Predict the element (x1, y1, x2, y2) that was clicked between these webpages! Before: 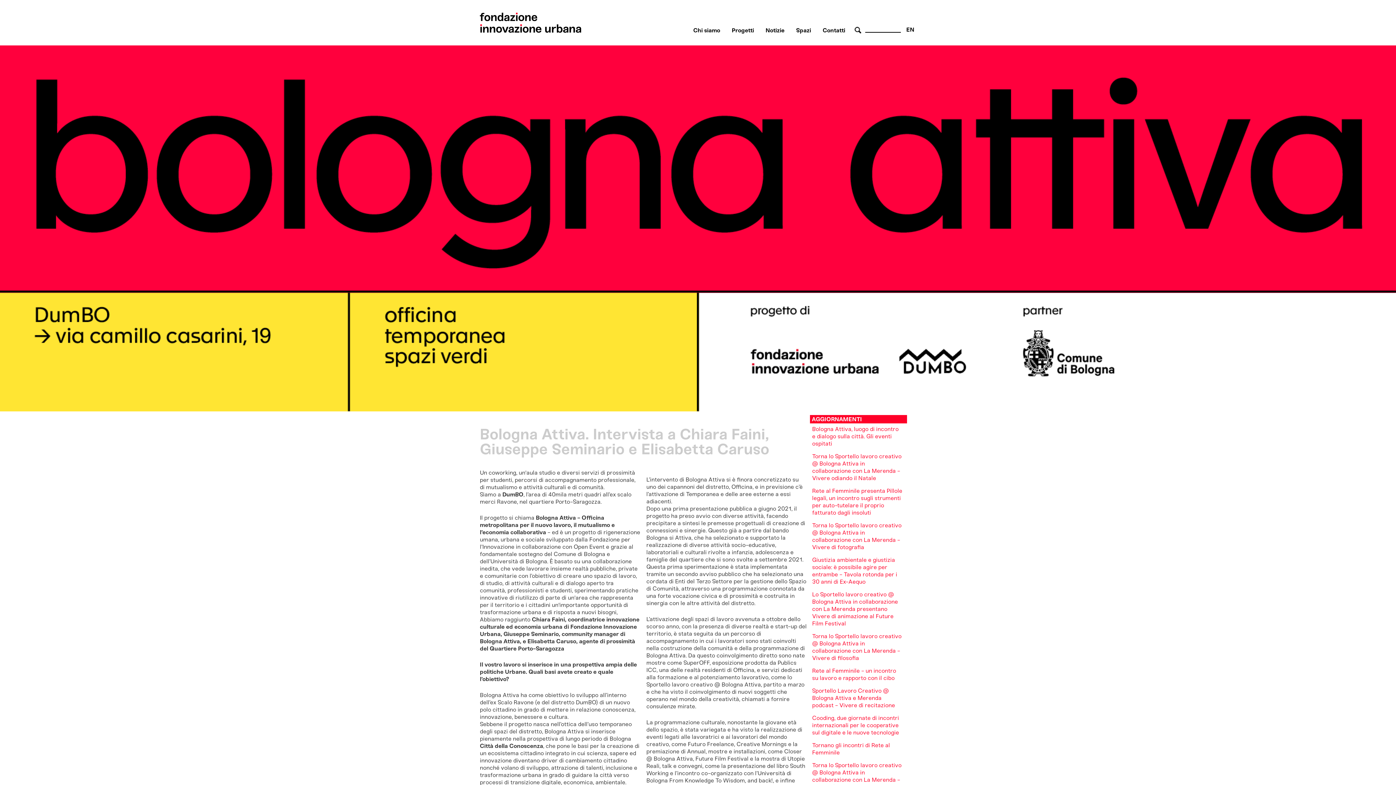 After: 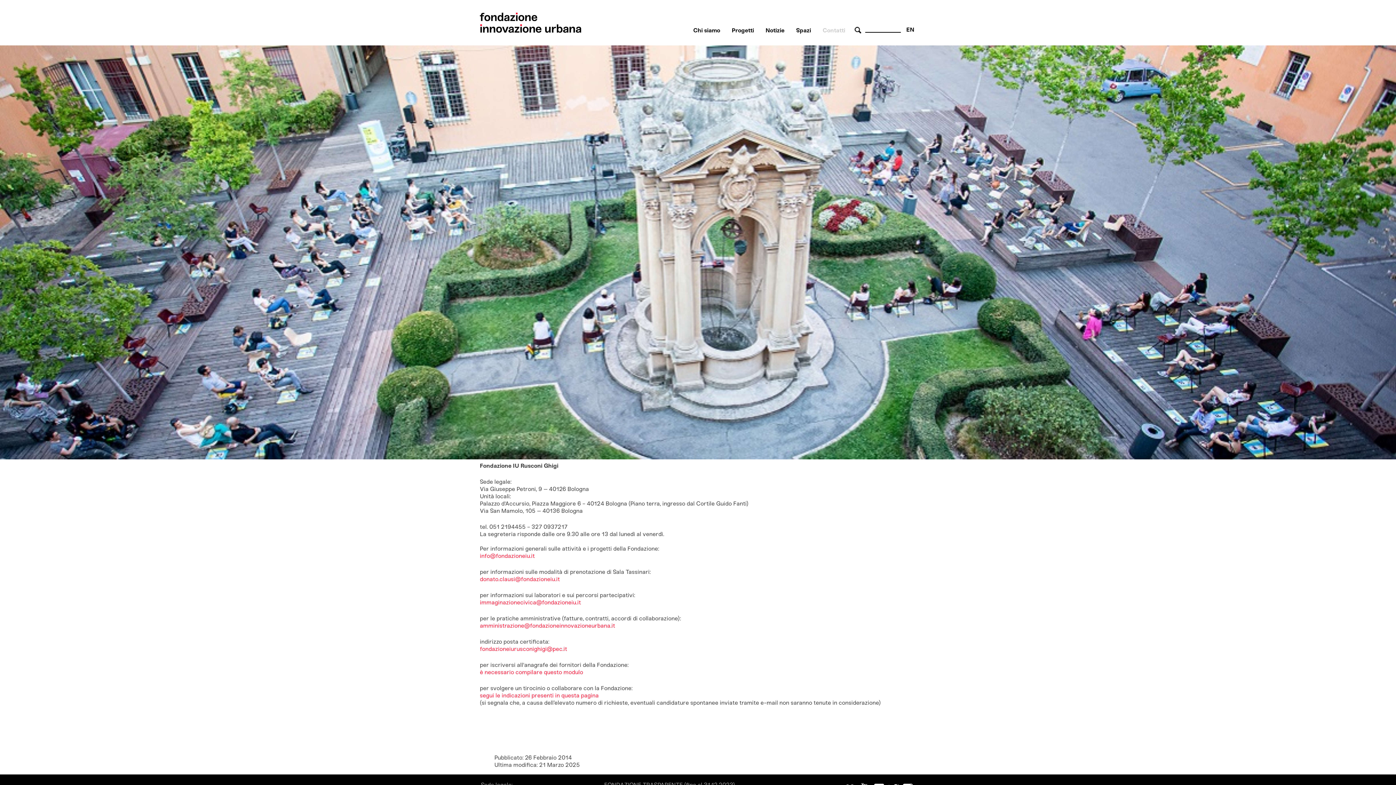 Action: label: Contatti bbox: (822, 26, 845, 33)